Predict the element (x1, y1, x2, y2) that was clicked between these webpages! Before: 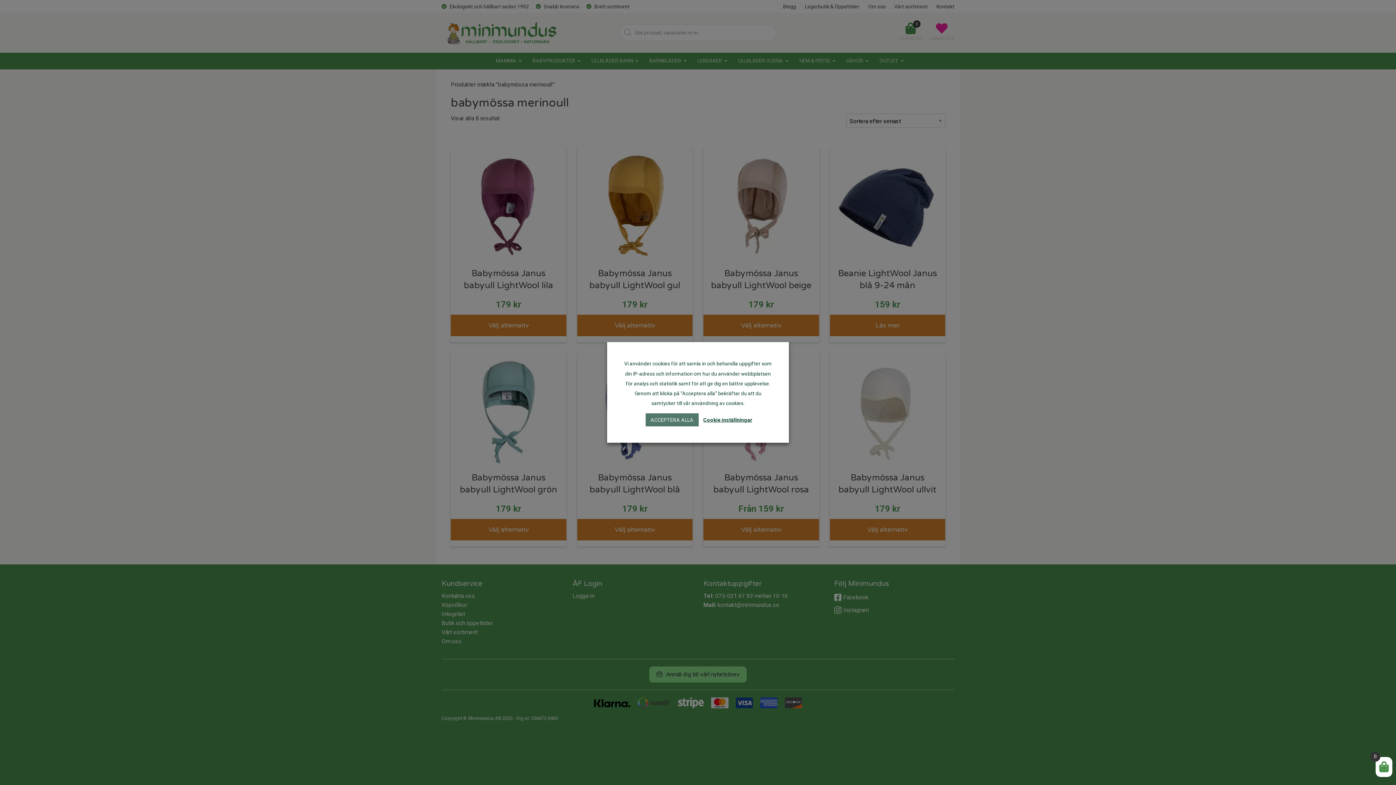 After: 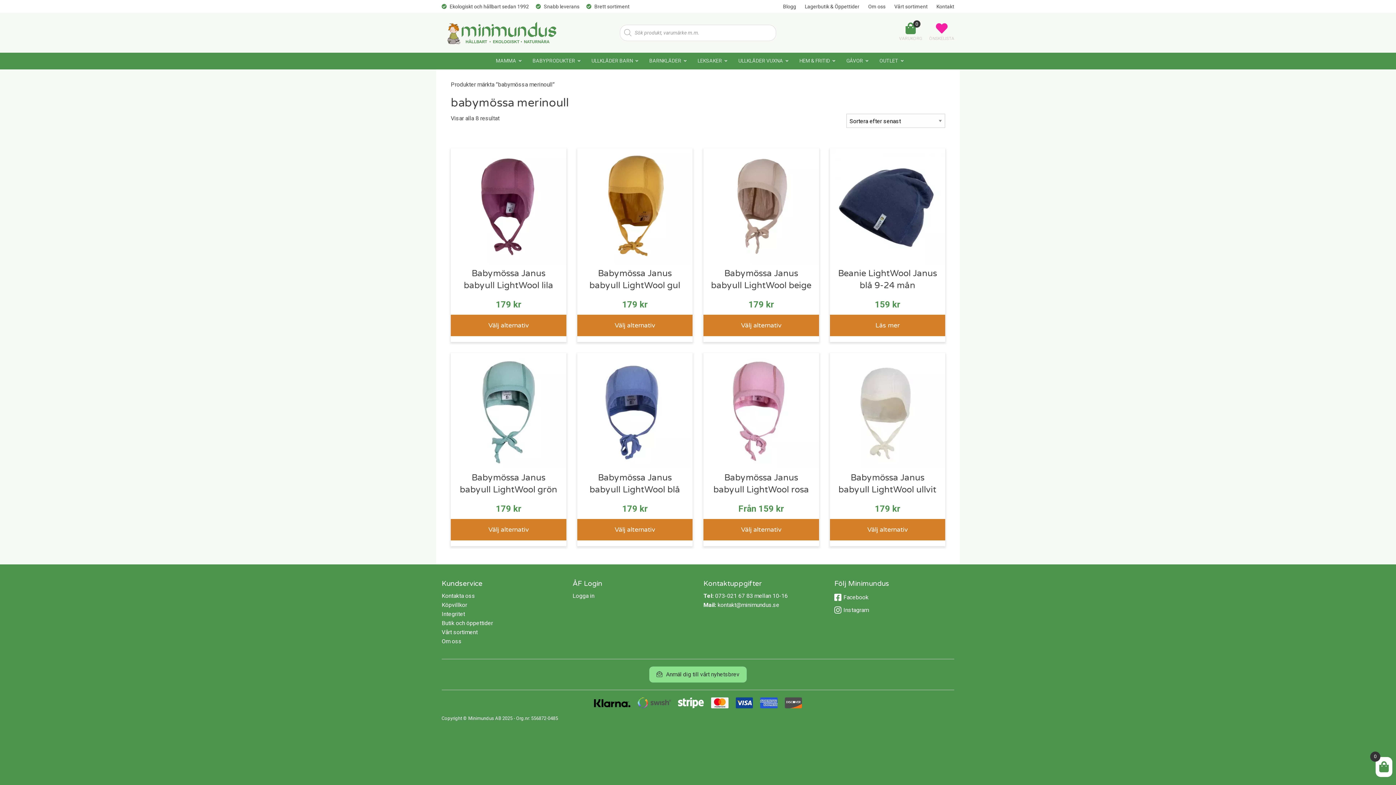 Action: bbox: (645, 413, 698, 426) label: ACCEPTERA ALLA